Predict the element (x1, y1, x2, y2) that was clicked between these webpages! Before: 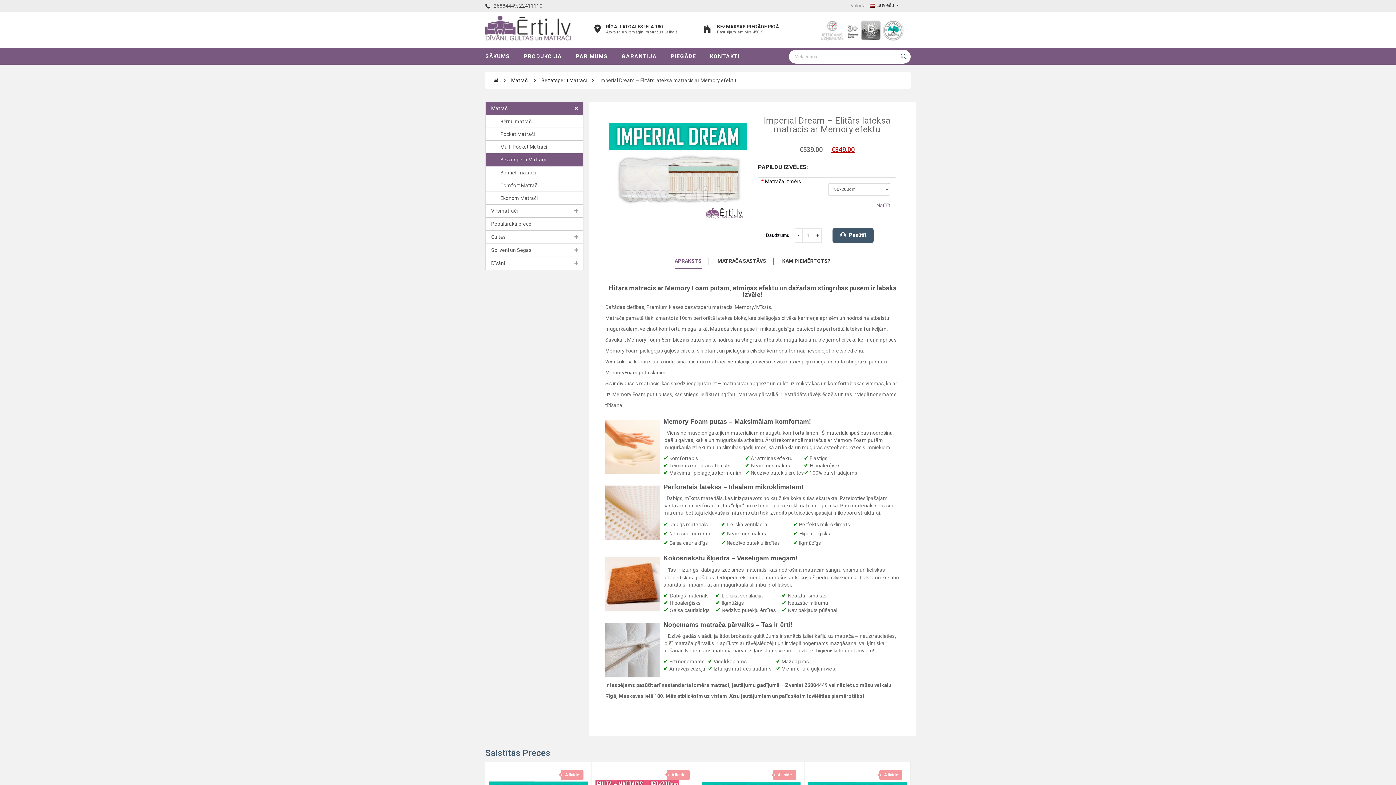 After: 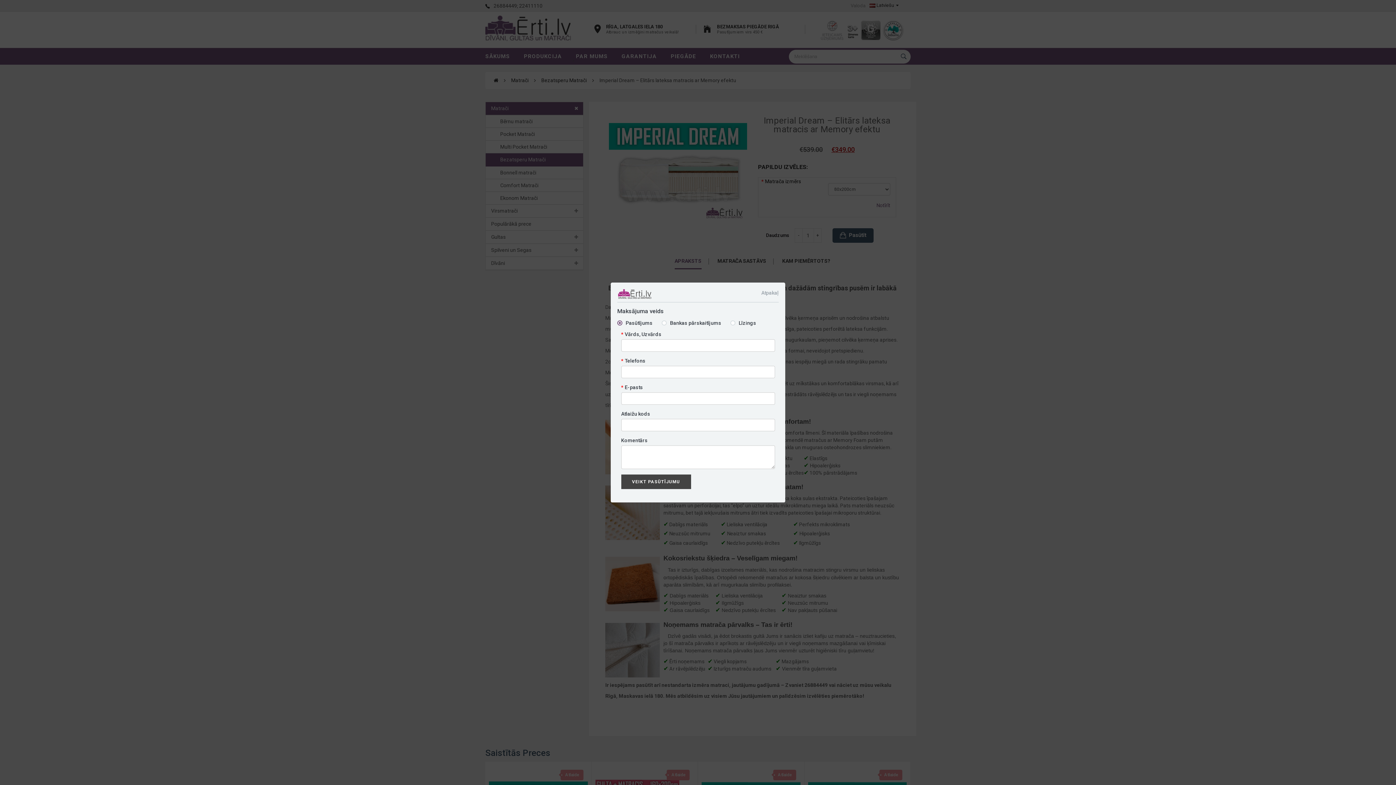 Action: bbox: (832, 228, 873, 242) label: Pasūtīt